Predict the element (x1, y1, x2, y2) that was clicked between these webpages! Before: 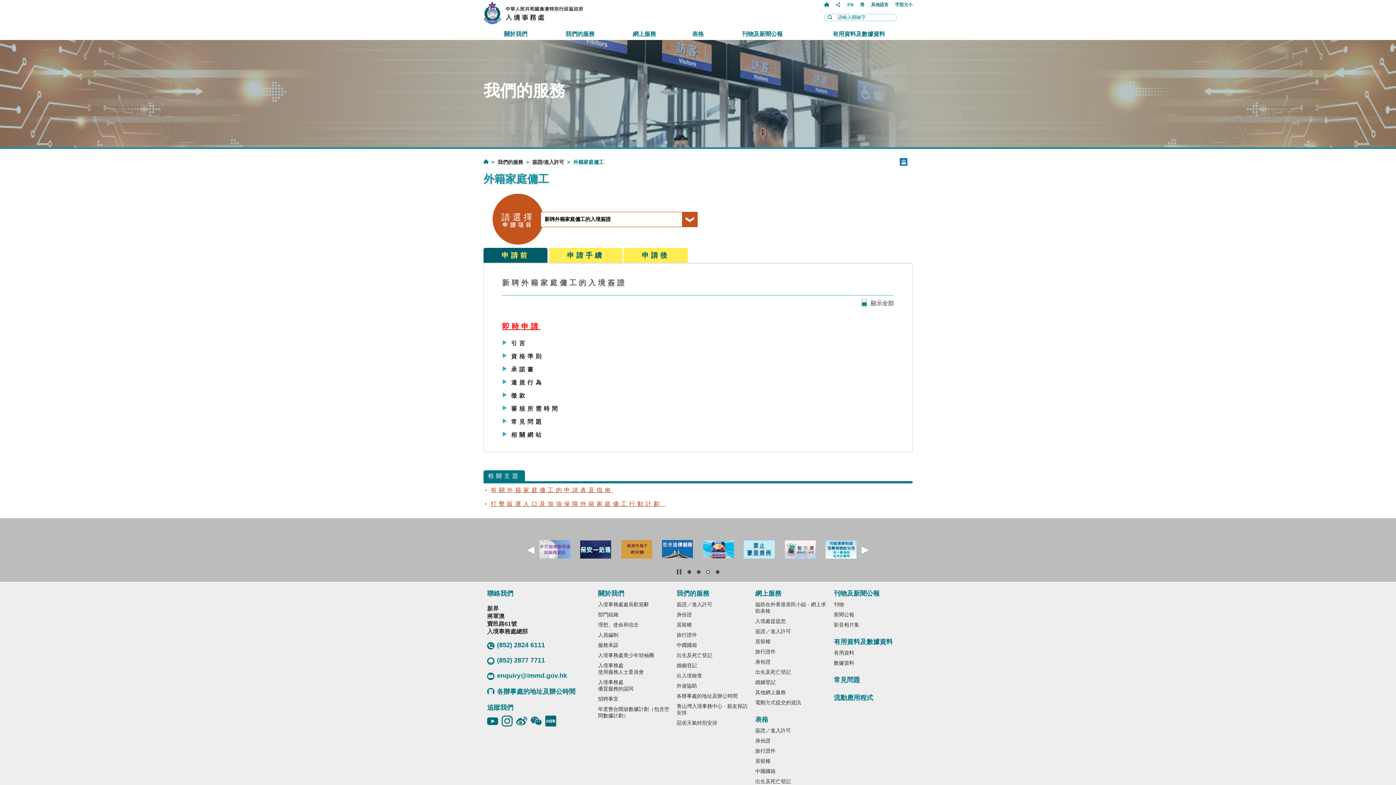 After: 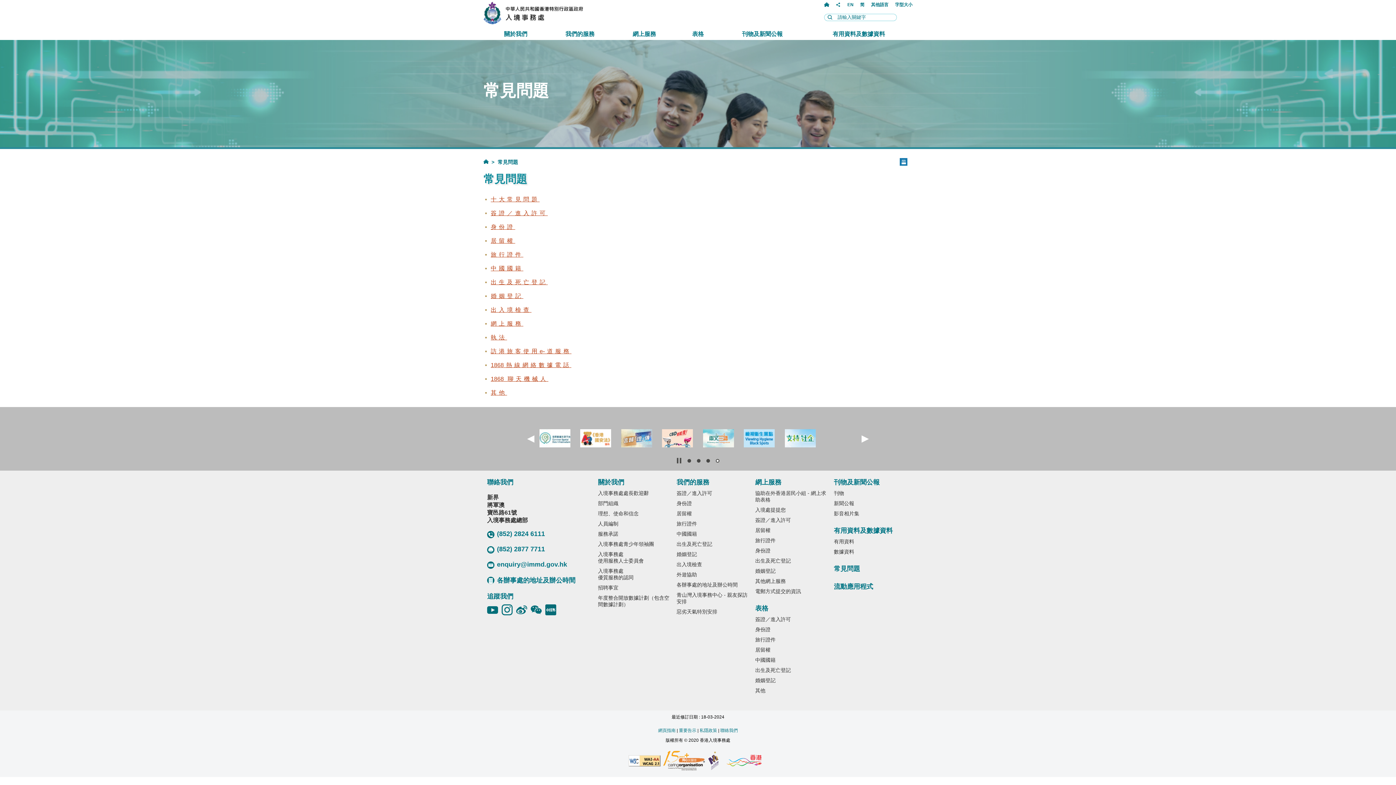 Action: label: 常見問題 bbox: (834, 676, 905, 688)